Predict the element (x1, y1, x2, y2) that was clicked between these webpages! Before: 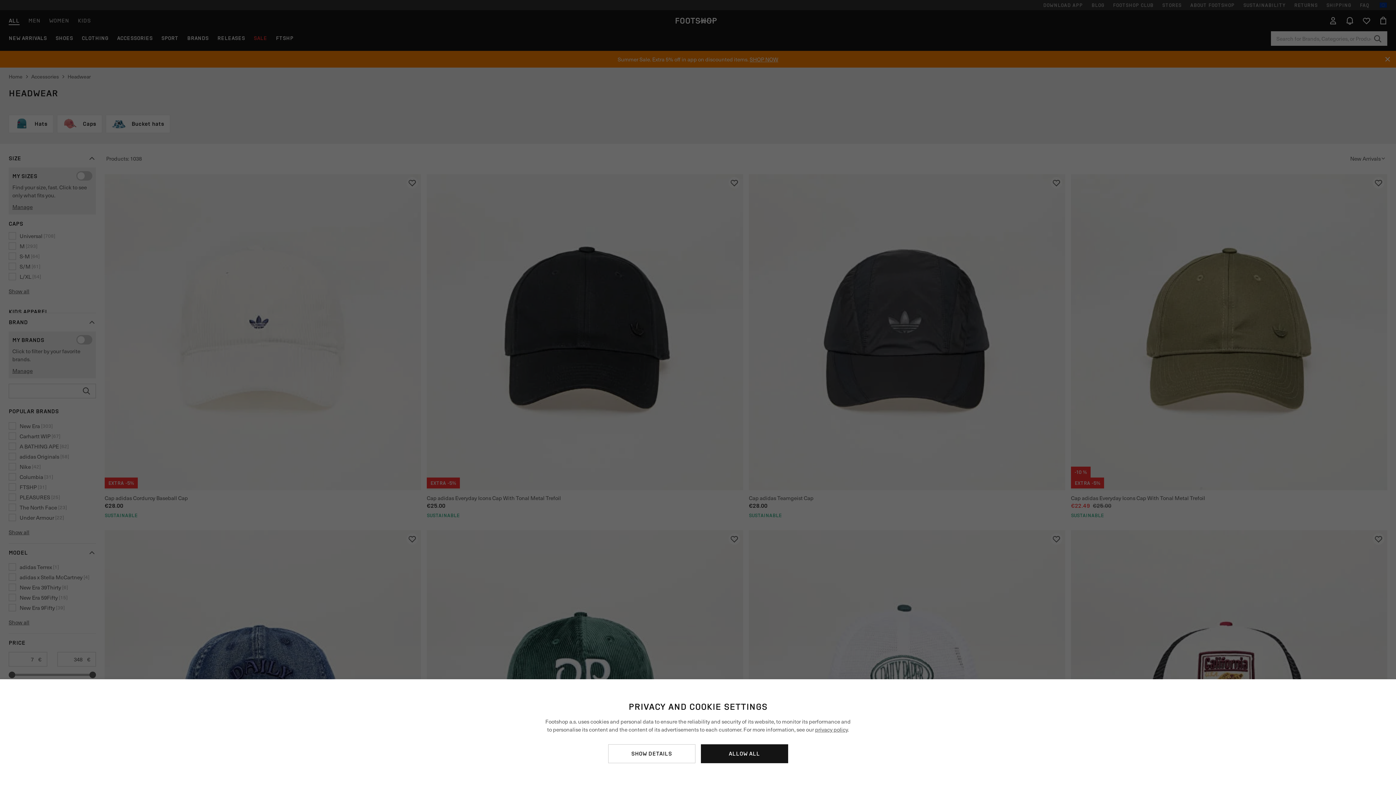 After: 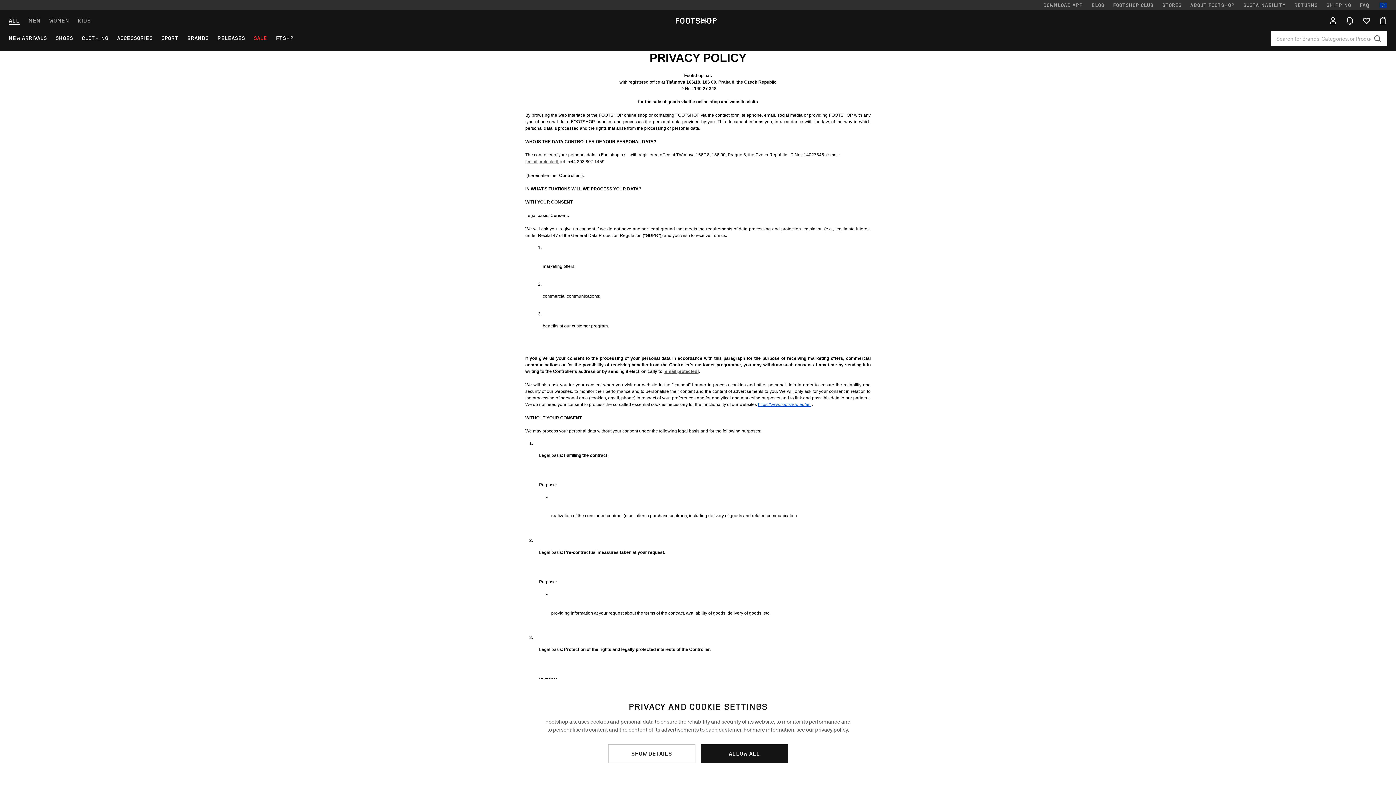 Action: bbox: (815, 725, 848, 733) label: privacy policy